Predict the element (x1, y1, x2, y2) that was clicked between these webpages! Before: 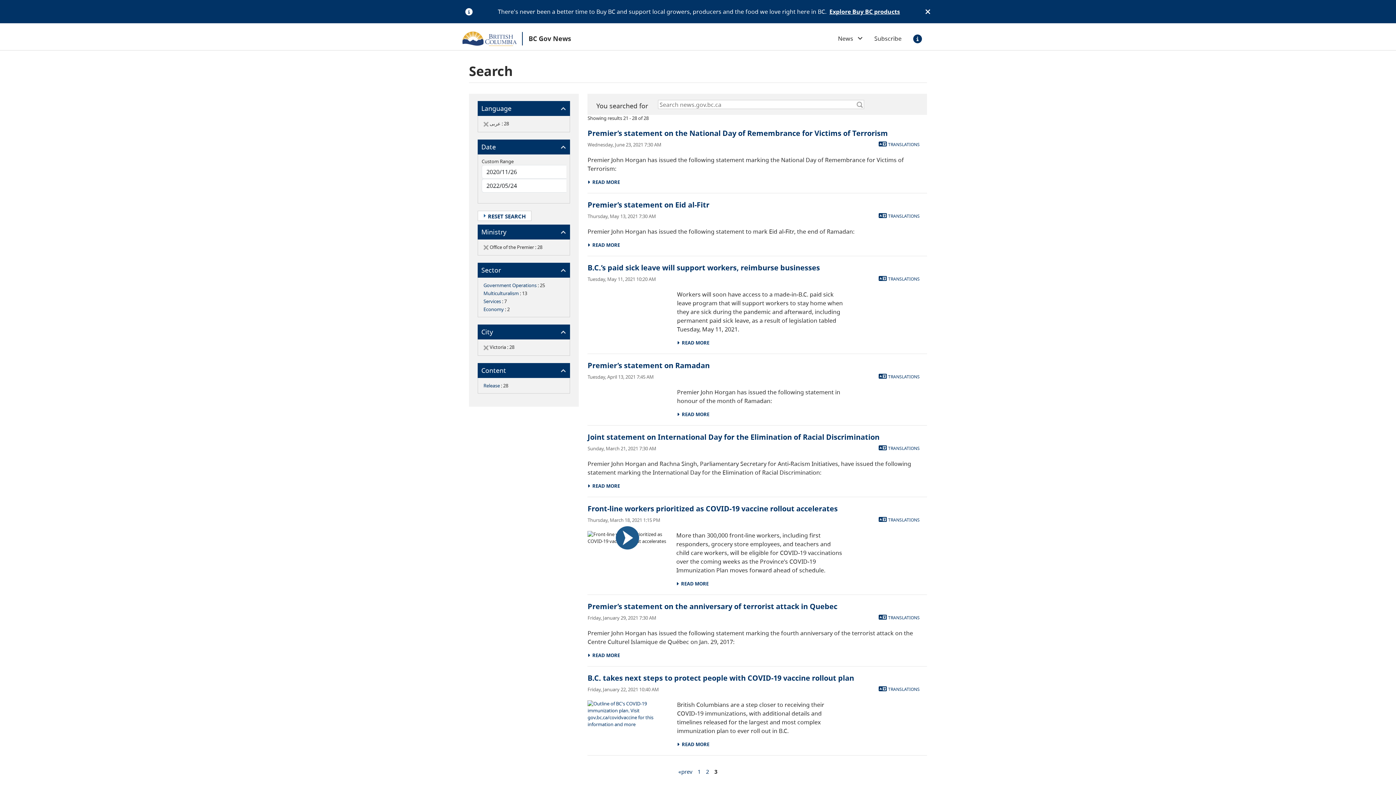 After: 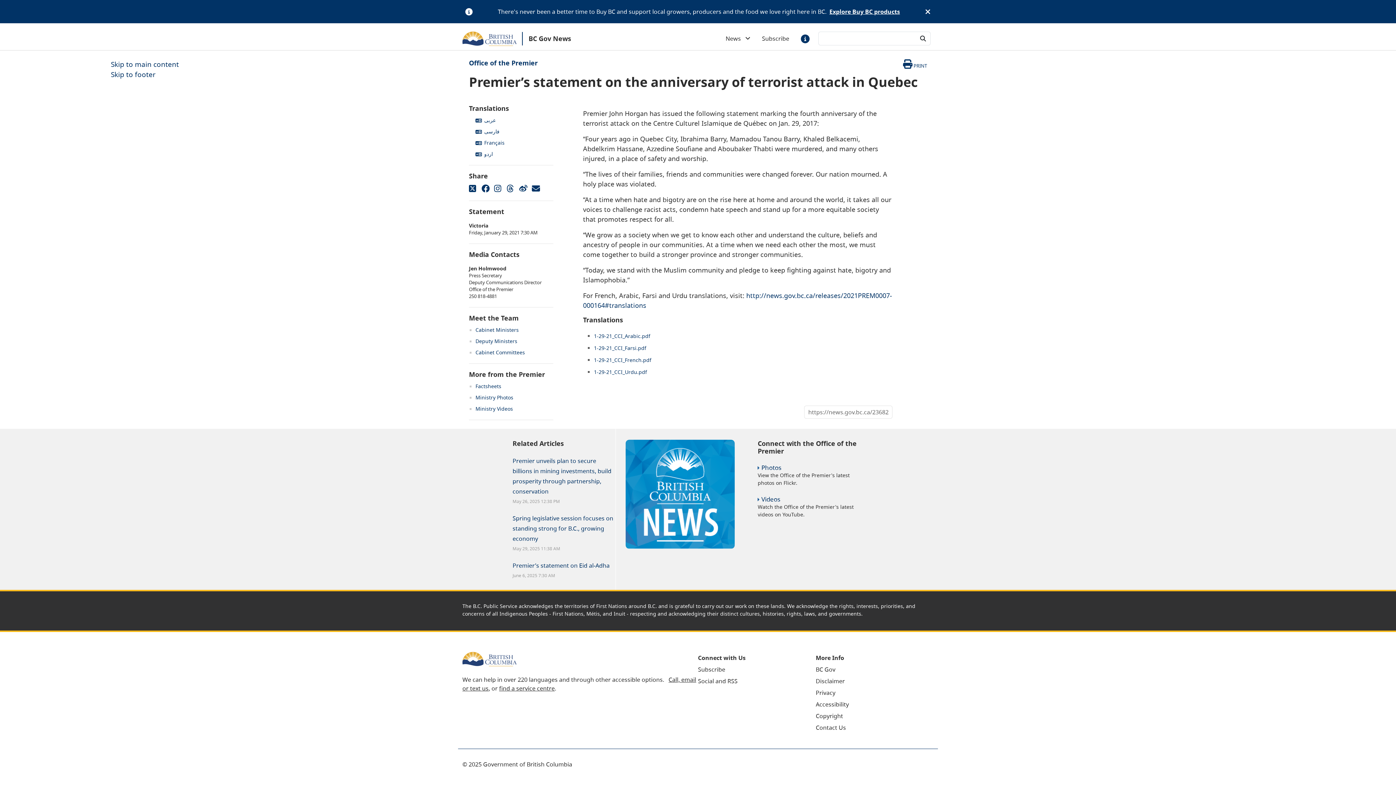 Action: bbox: (878, 614, 919, 621) label:  TRANSLATIONS